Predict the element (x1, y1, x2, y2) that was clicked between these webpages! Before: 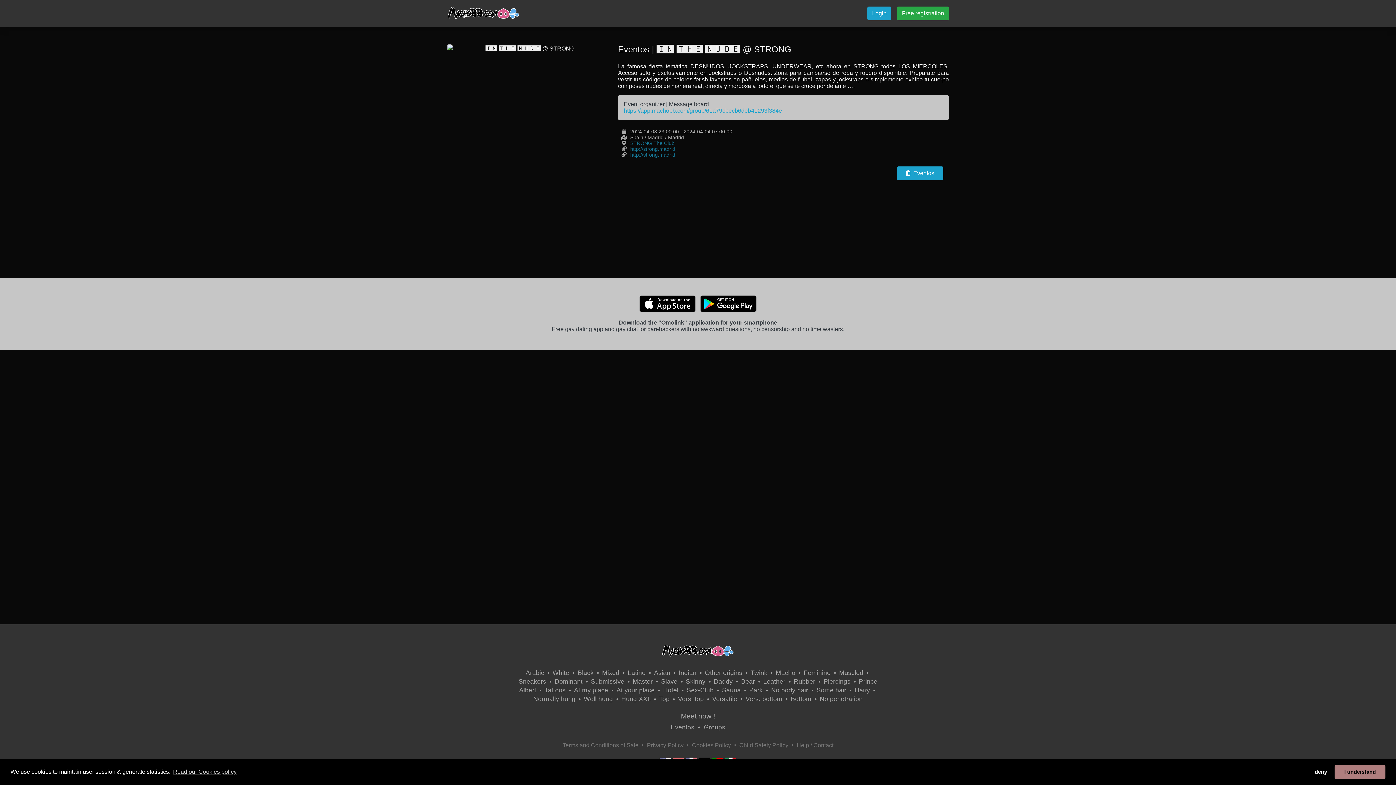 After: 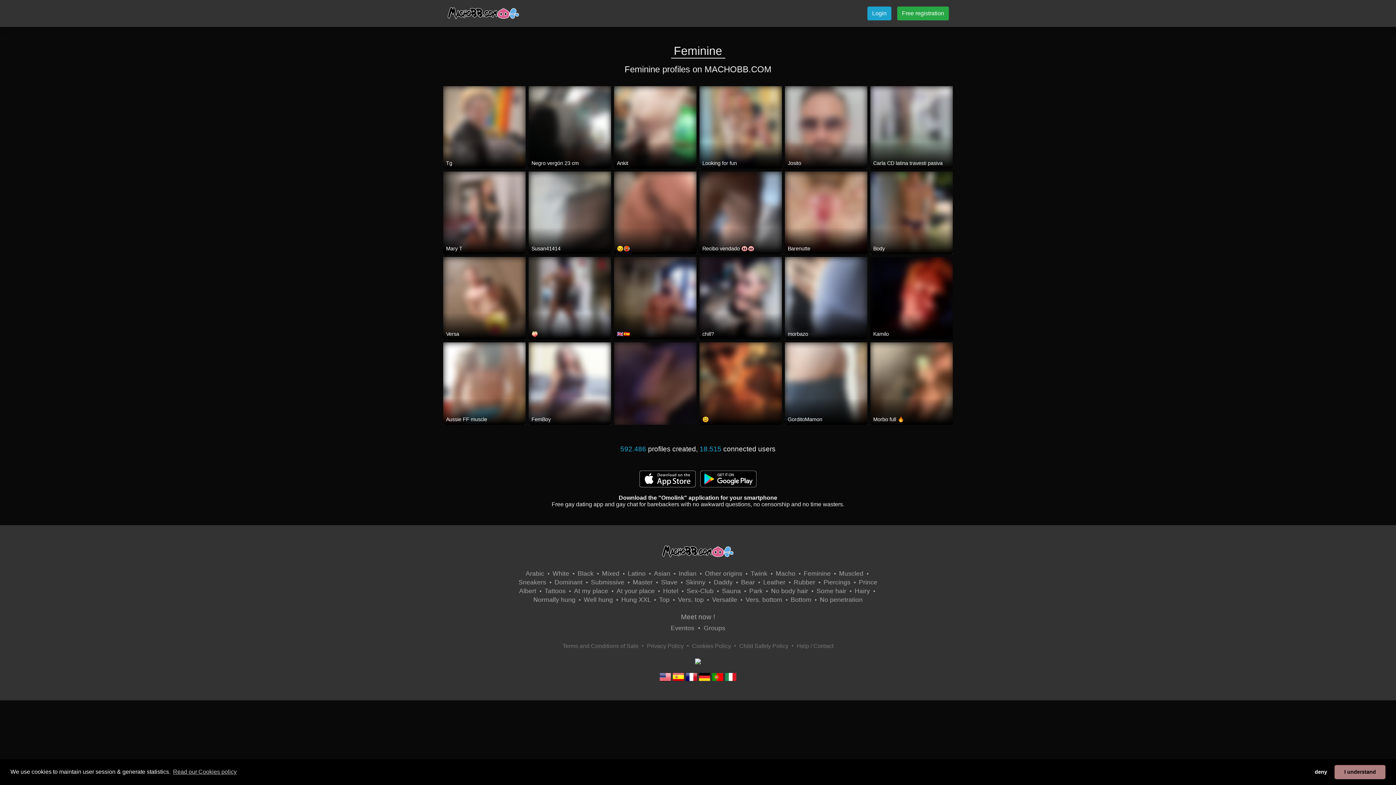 Action: label: Feminine bbox: (804, 669, 830, 676)